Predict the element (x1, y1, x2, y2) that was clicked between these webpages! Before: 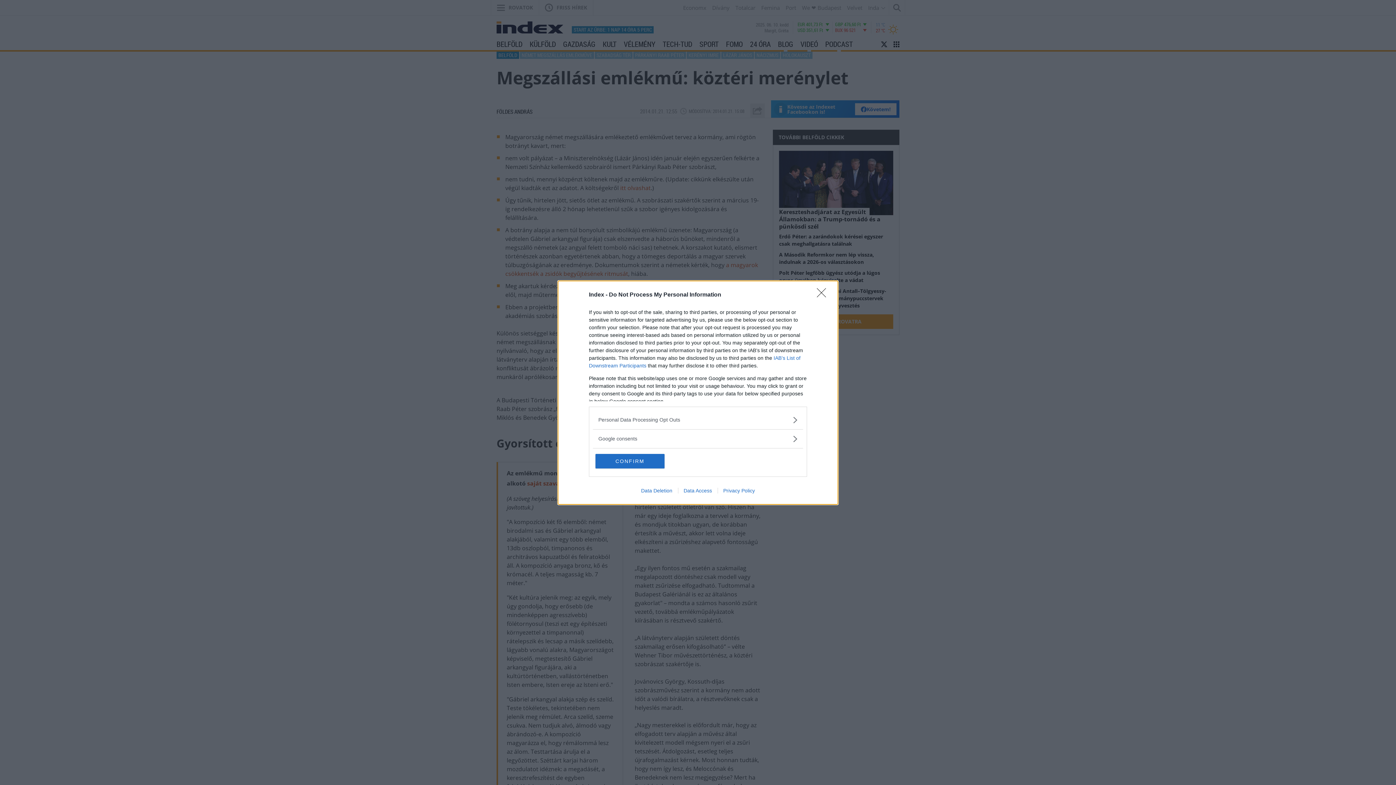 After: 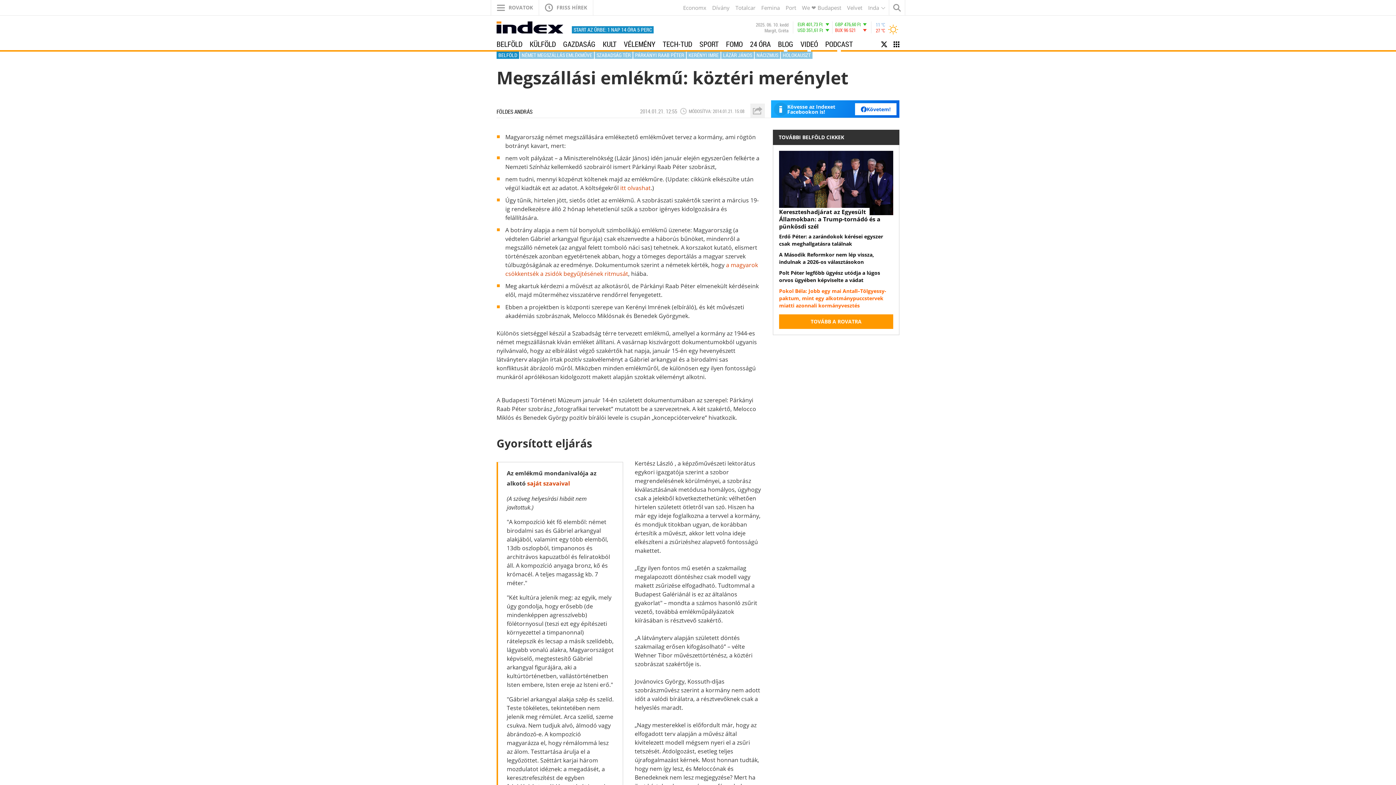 Action: bbox: (817, 288, 830, 302) label: Close